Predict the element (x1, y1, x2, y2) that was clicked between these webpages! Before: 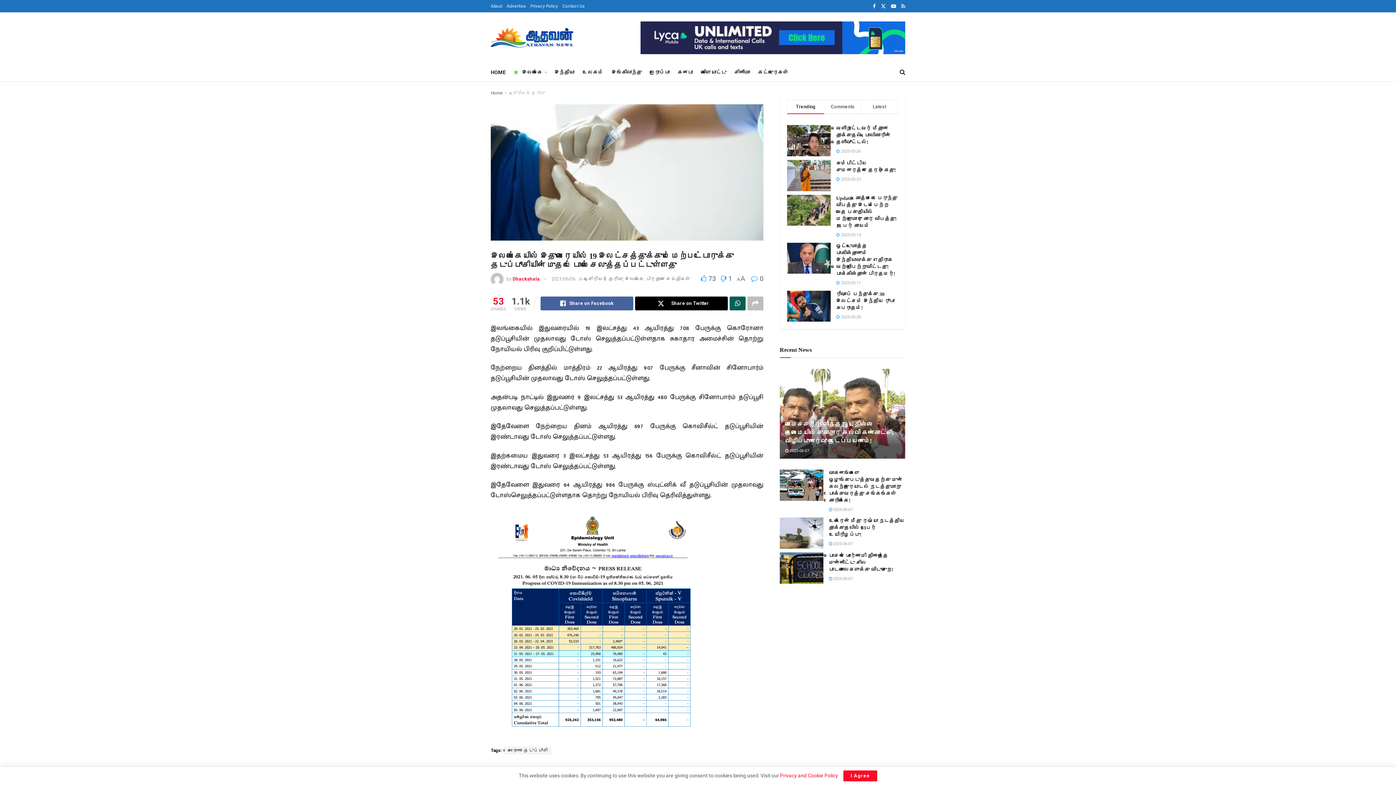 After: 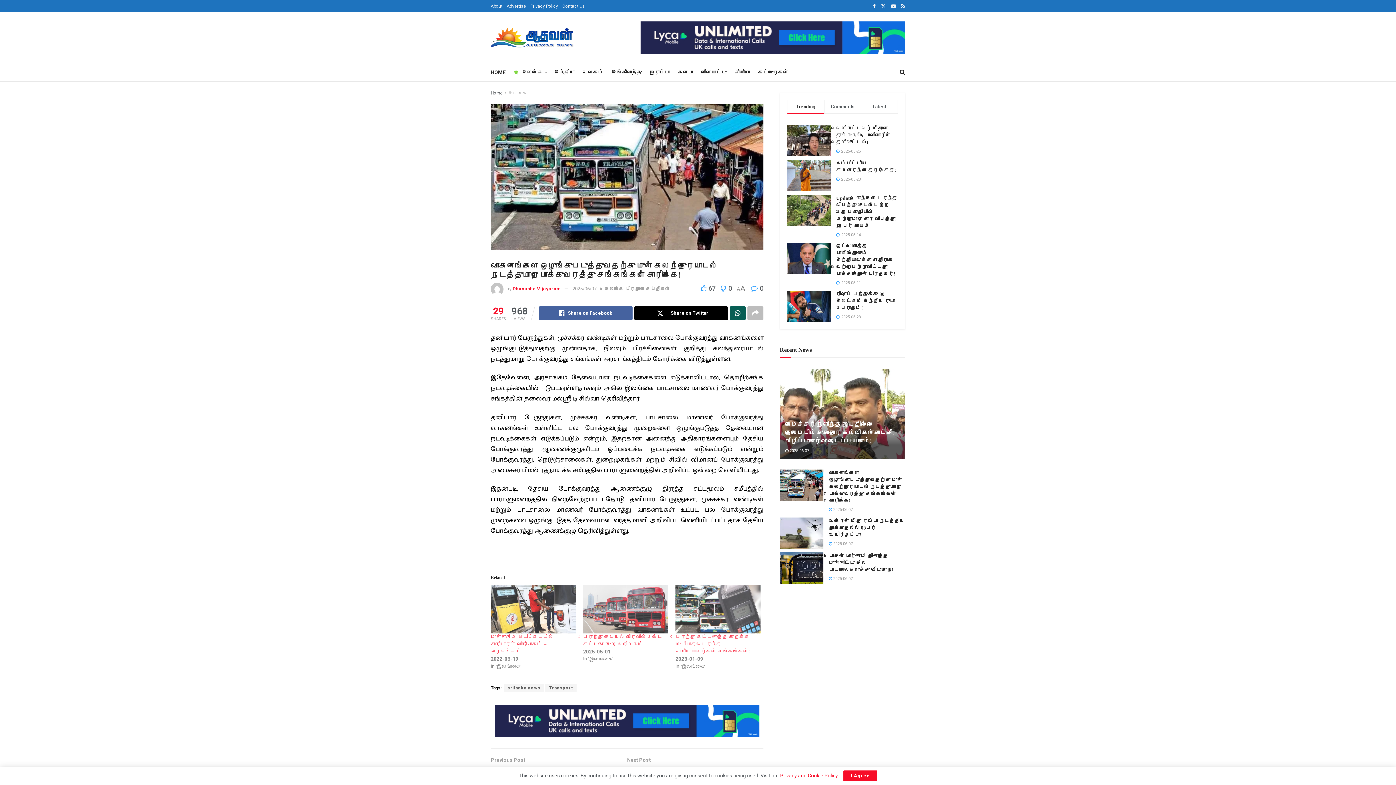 Action: bbox: (829, 507, 853, 512) label:  2025-06-07